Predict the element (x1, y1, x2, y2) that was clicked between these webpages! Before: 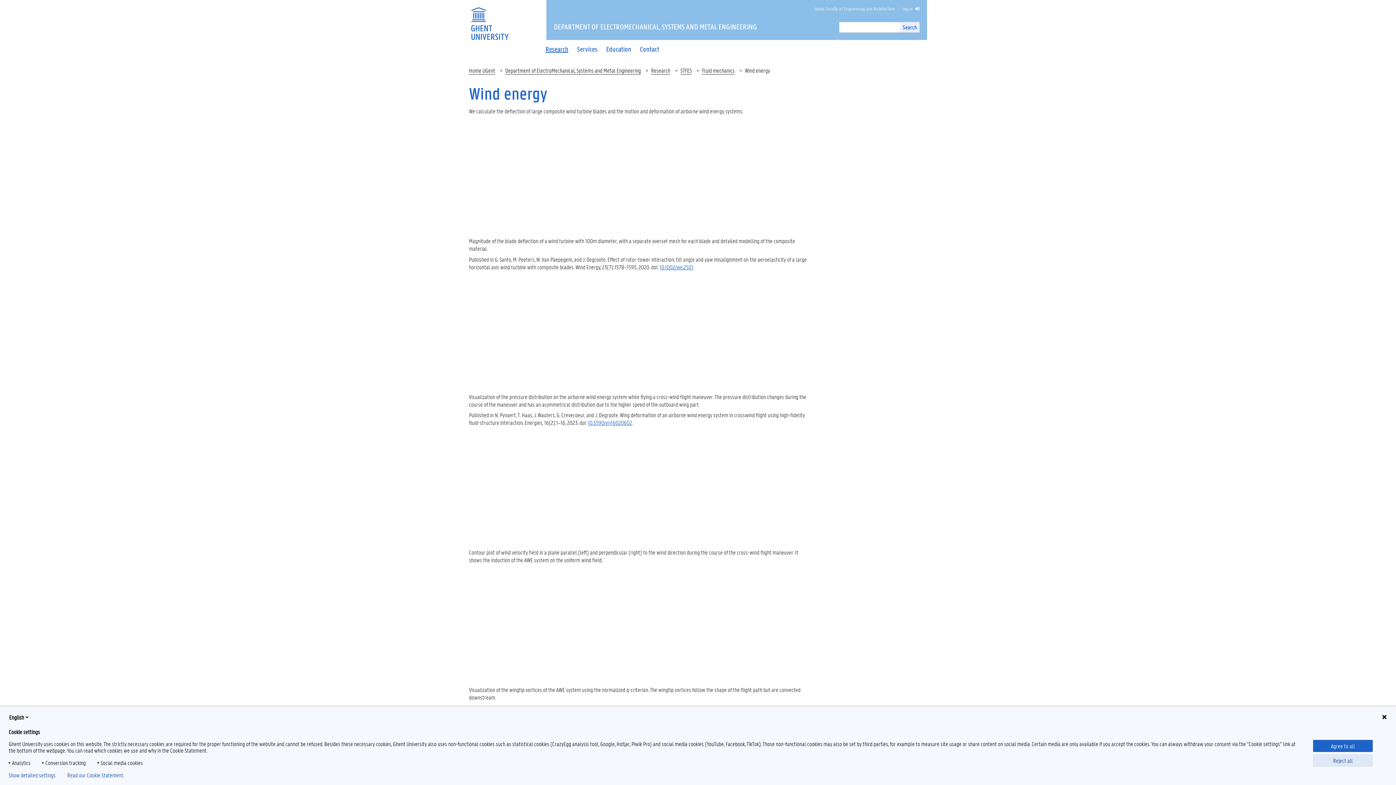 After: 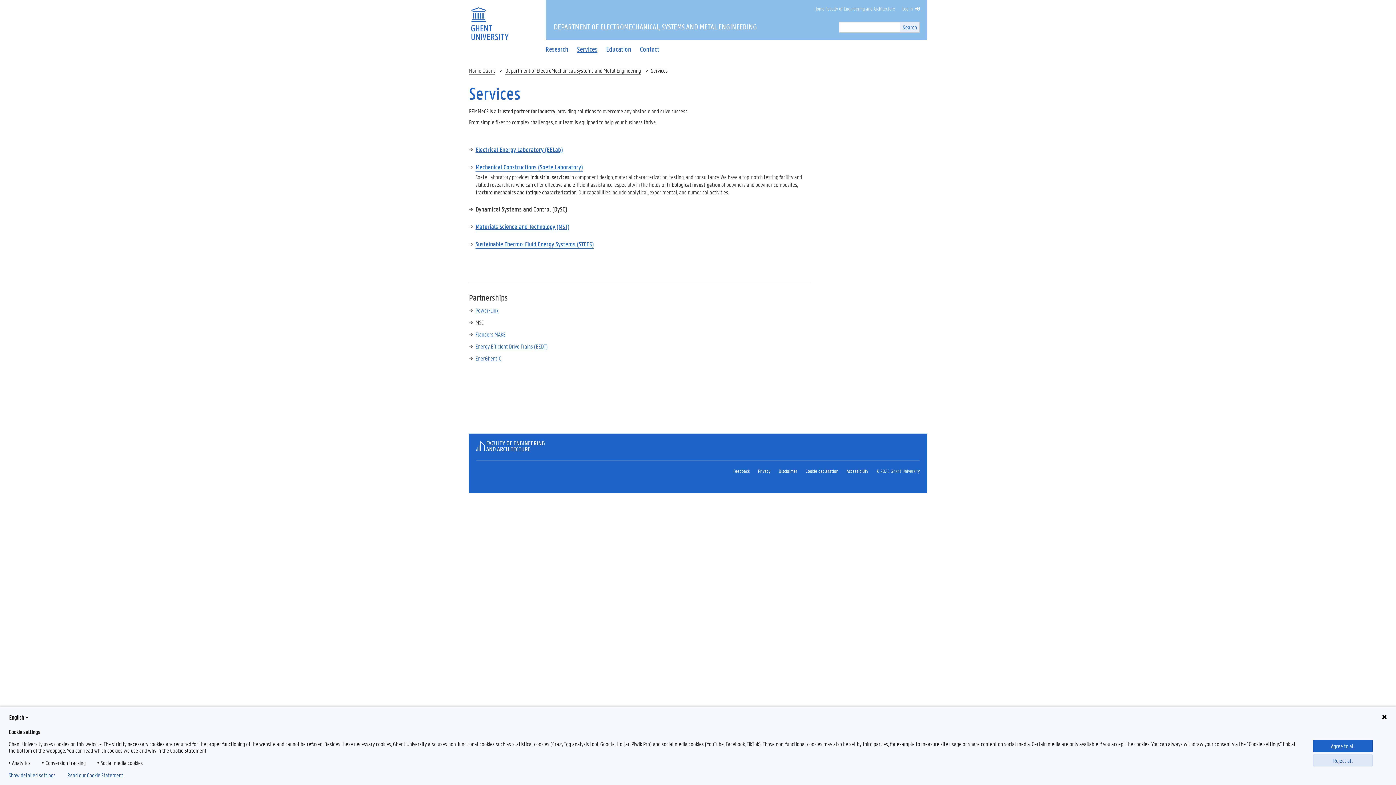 Action: label: Services bbox: (572, 46, 601, 52)